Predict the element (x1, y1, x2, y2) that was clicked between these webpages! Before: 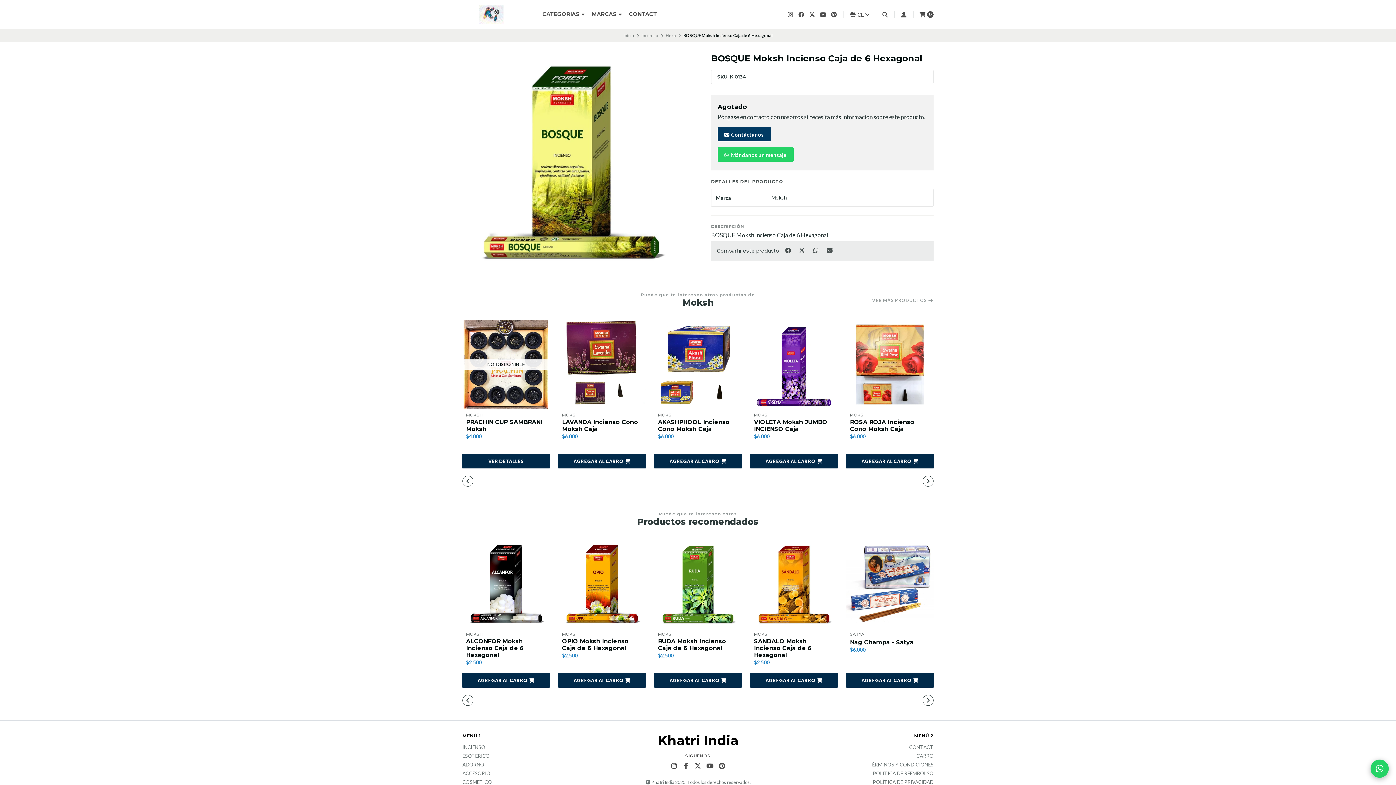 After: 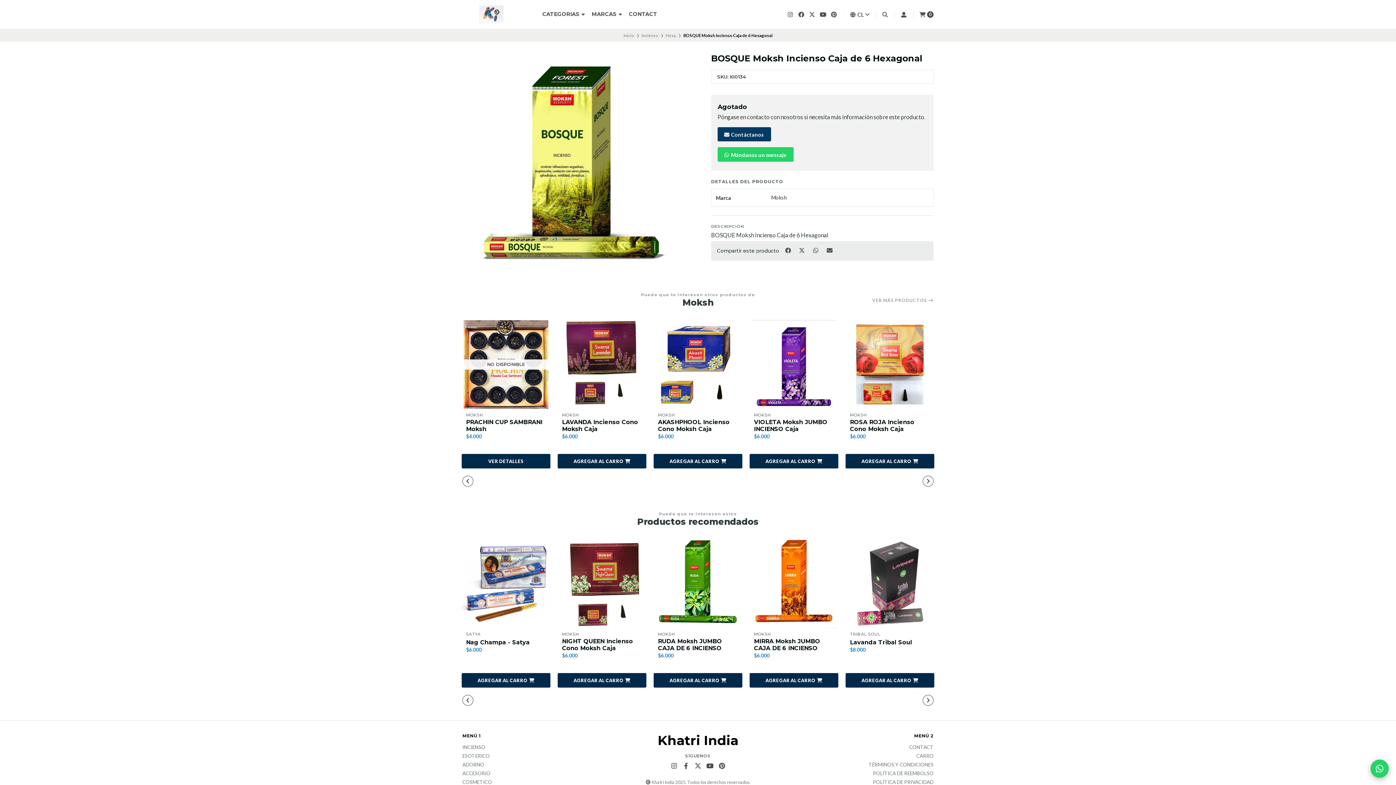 Action: bbox: (462, 695, 473, 706) label: Previous slide